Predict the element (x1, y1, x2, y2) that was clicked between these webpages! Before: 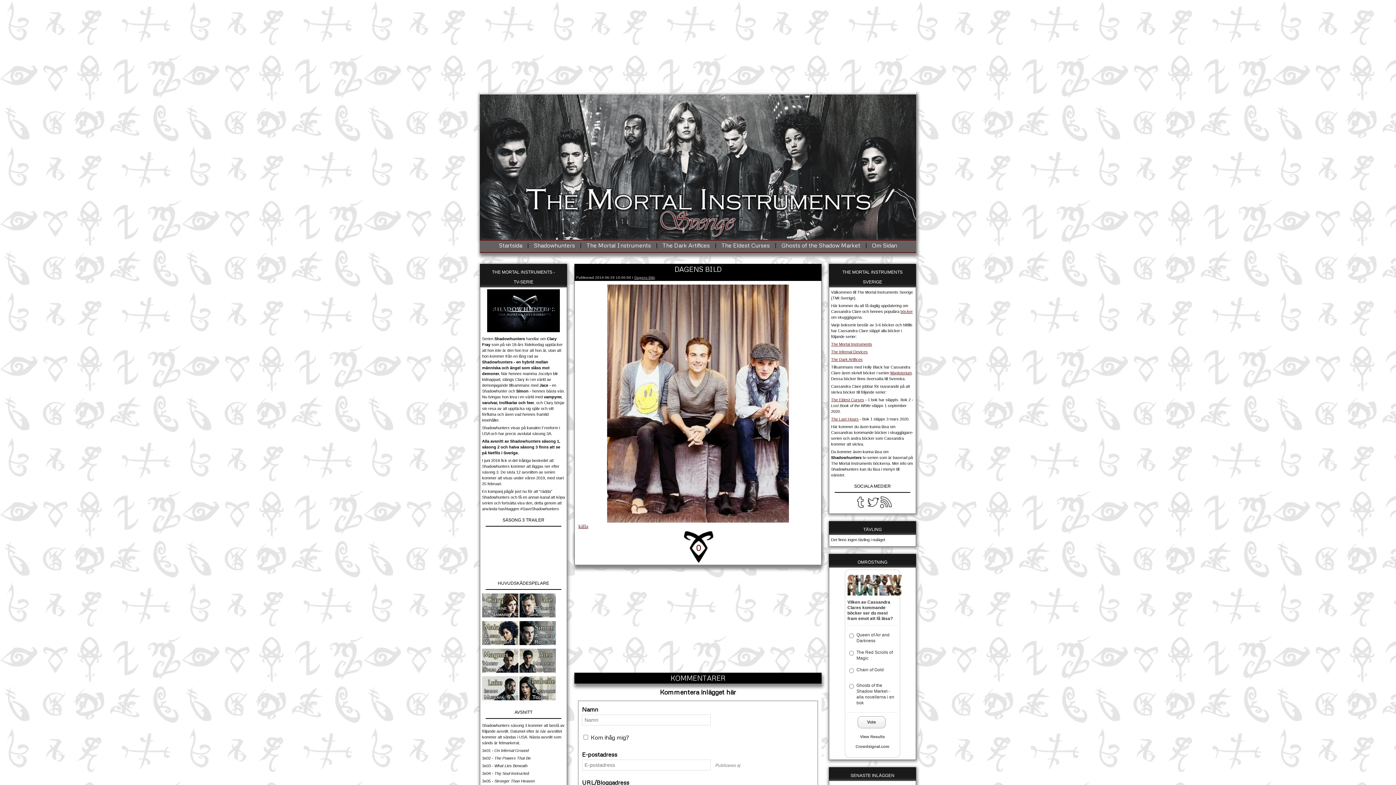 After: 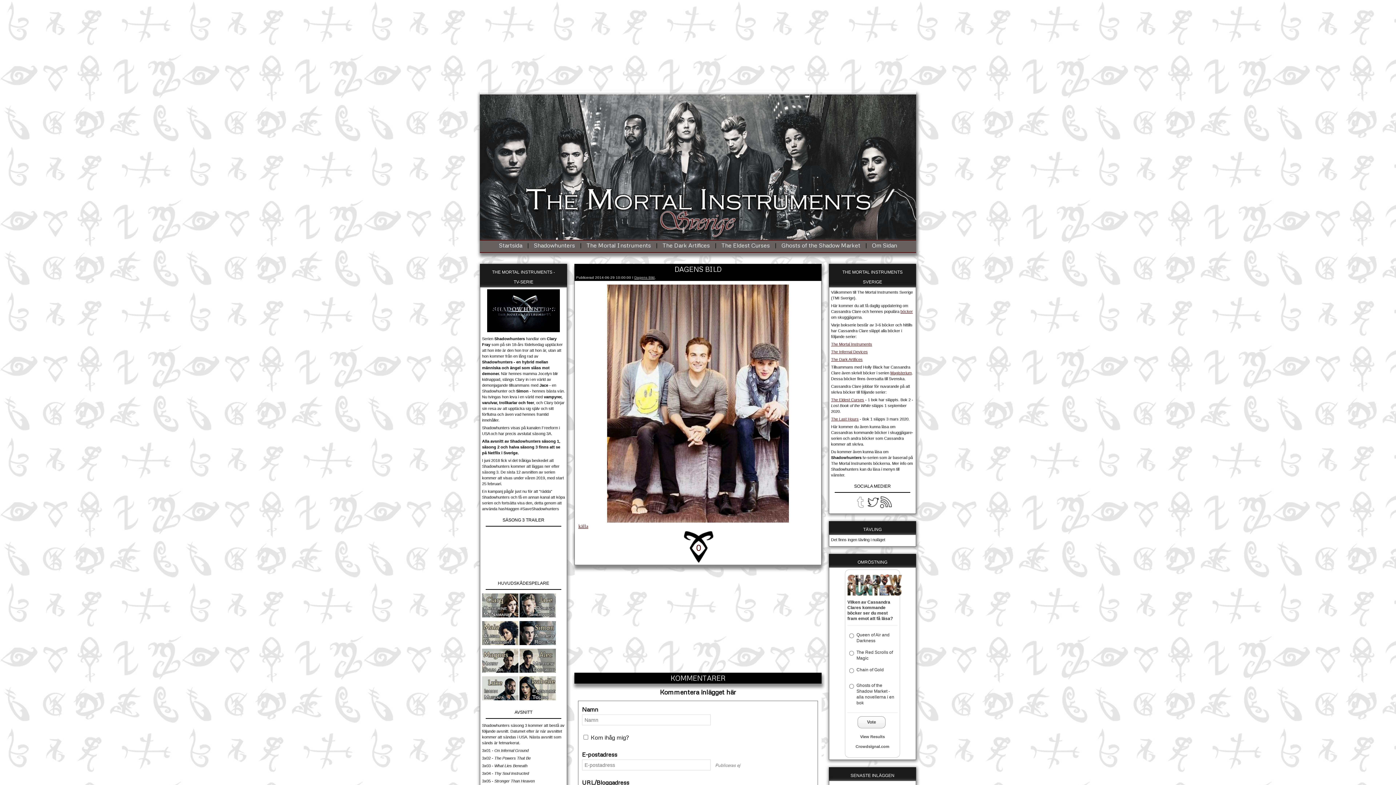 Action: bbox: (854, 504, 866, 509)